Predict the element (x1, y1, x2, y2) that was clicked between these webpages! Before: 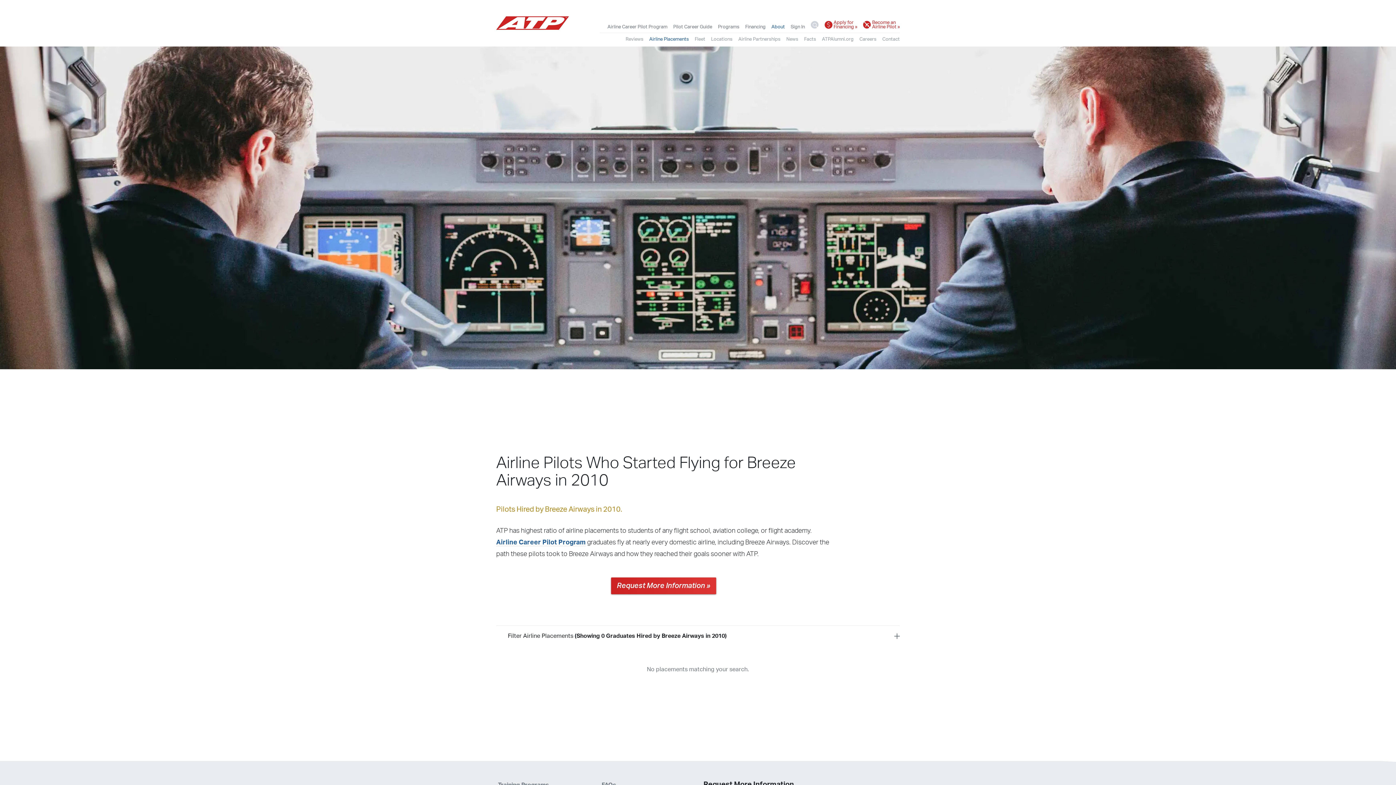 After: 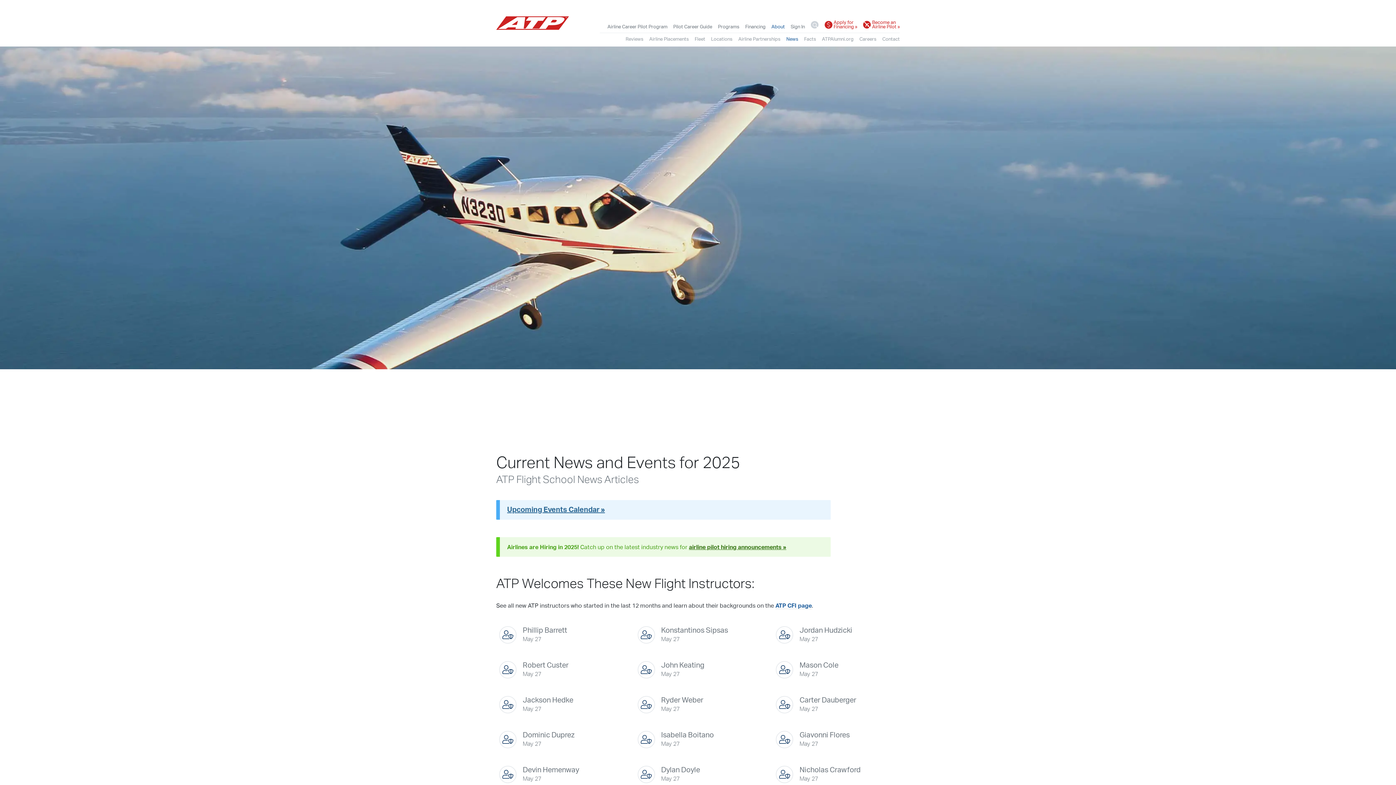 Action: bbox: (786, 34, 798, 43) label: News